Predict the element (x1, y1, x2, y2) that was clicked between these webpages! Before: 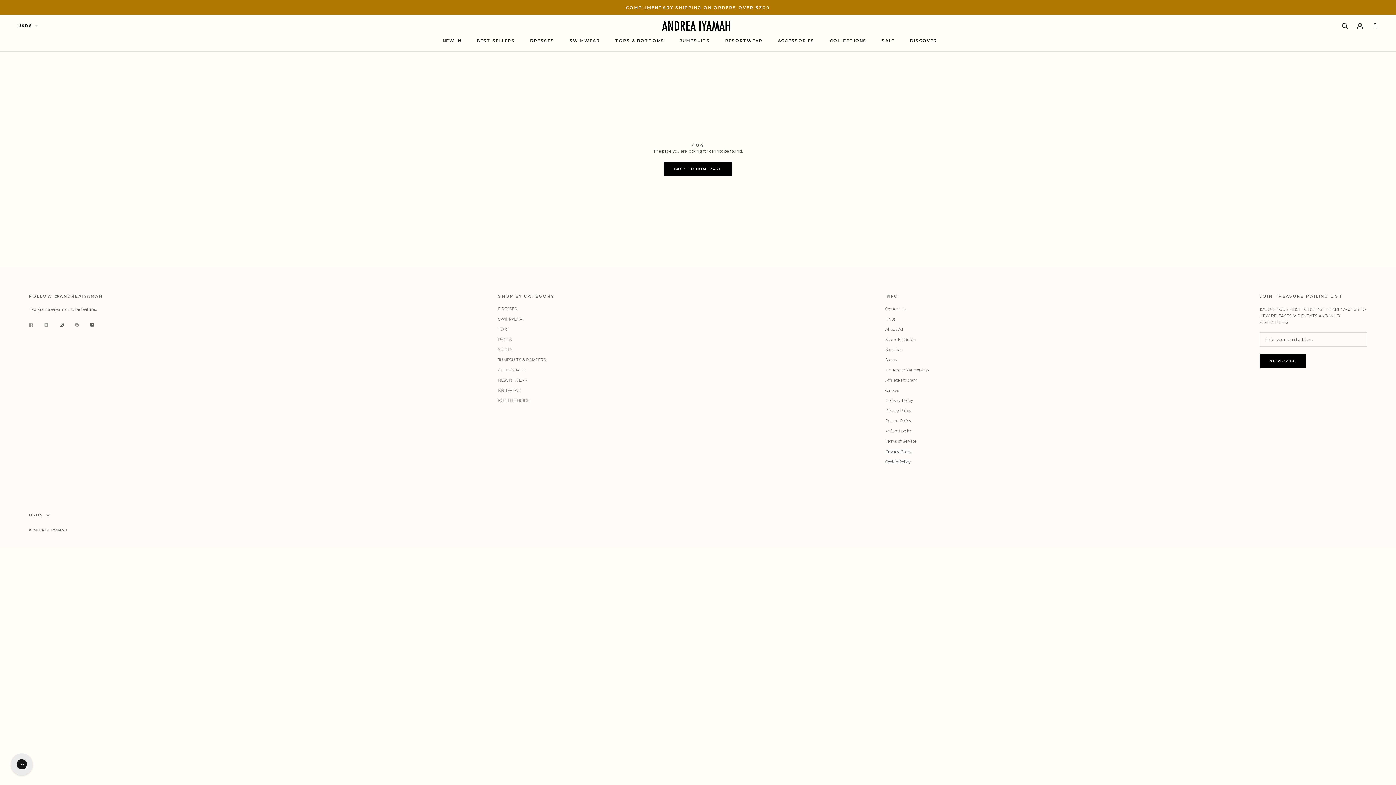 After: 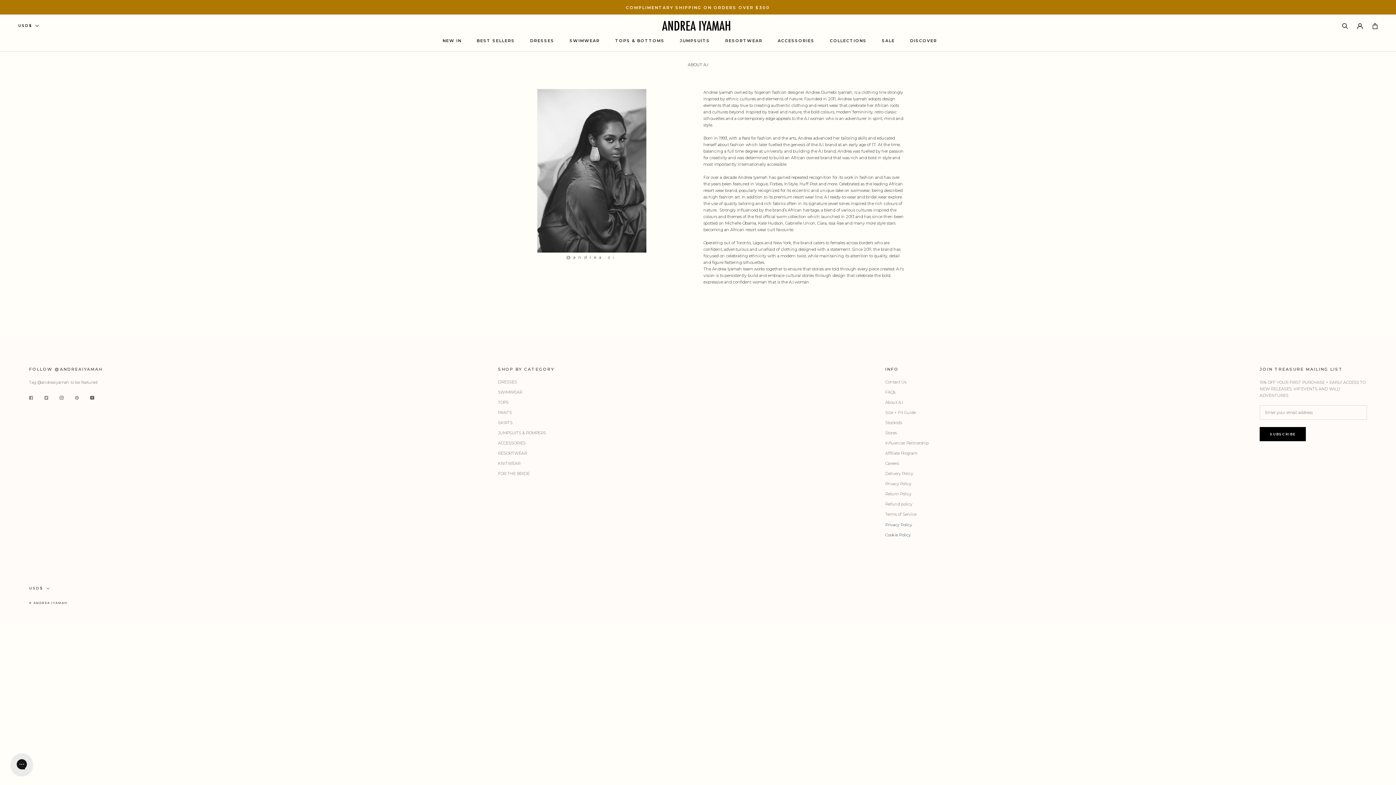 Action: label: About A.I bbox: (885, 326, 929, 332)